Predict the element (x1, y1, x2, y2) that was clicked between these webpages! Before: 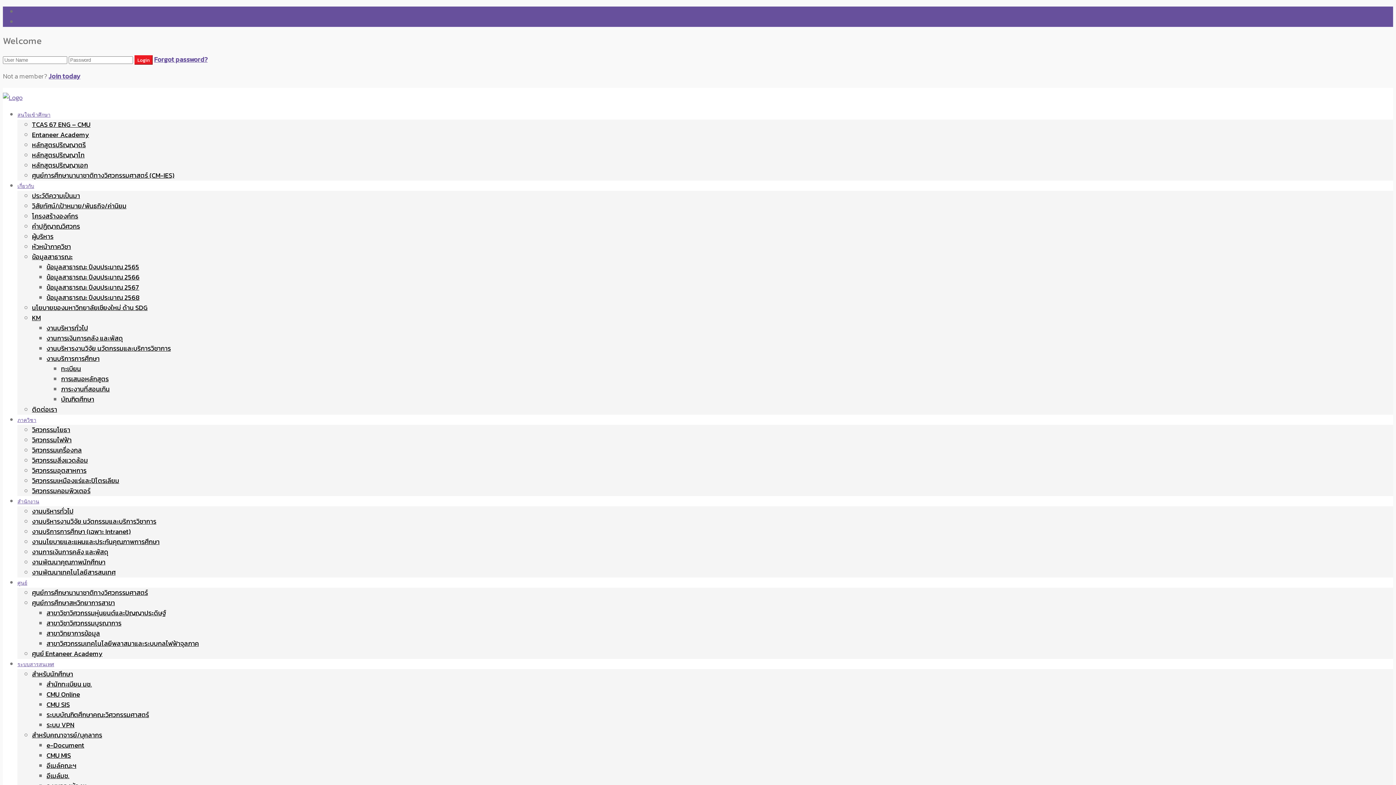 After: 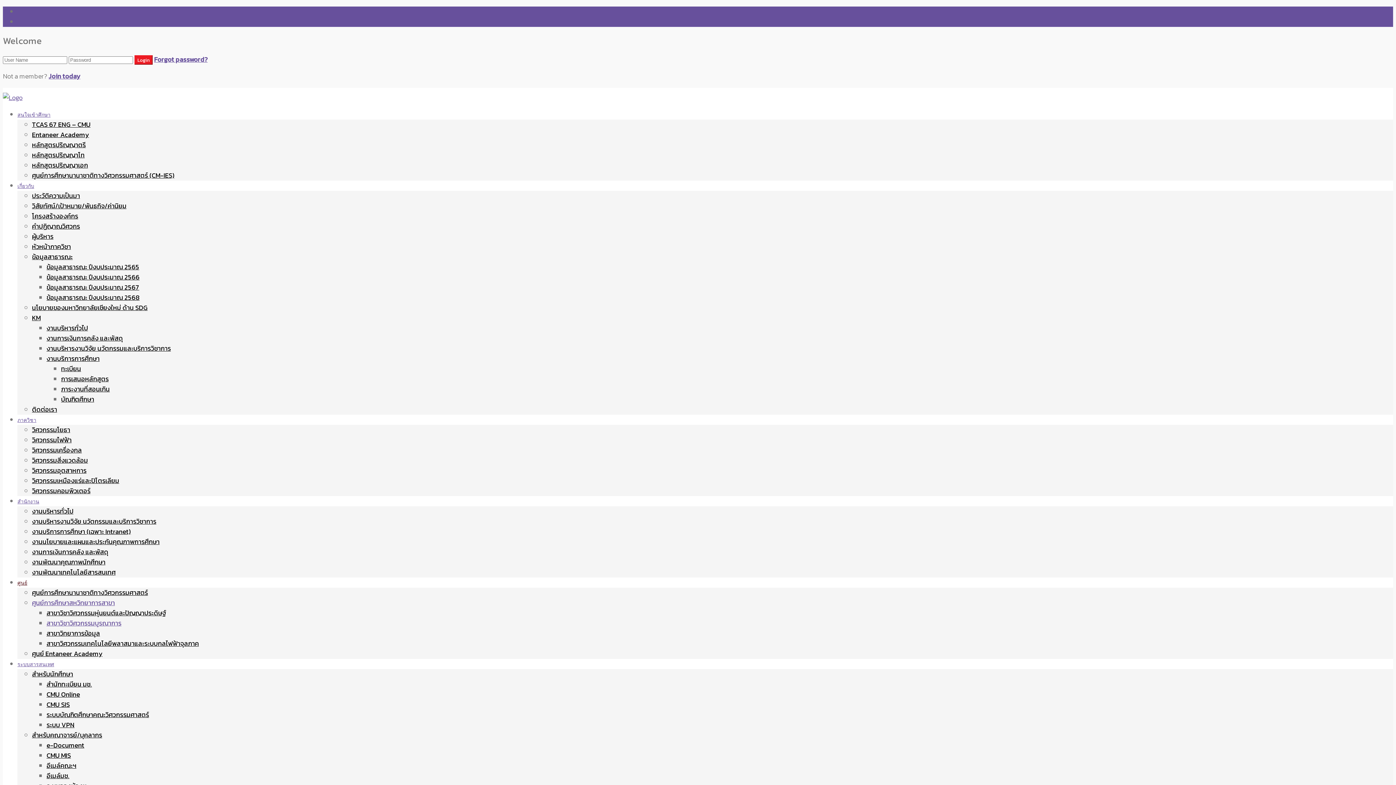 Action: label: ศูนย์การศึกษาสหวิทยาการสาขา bbox: (32, 598, 114, 608)